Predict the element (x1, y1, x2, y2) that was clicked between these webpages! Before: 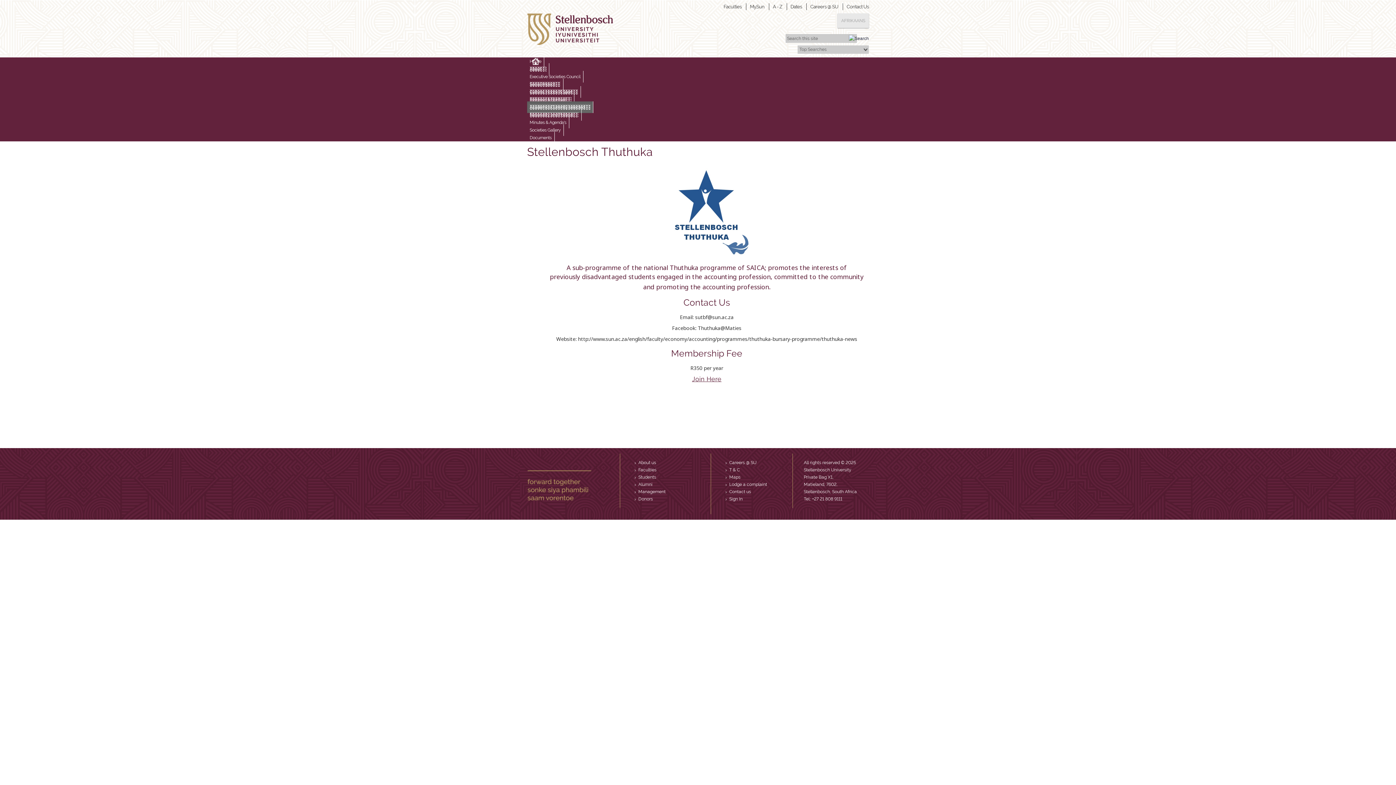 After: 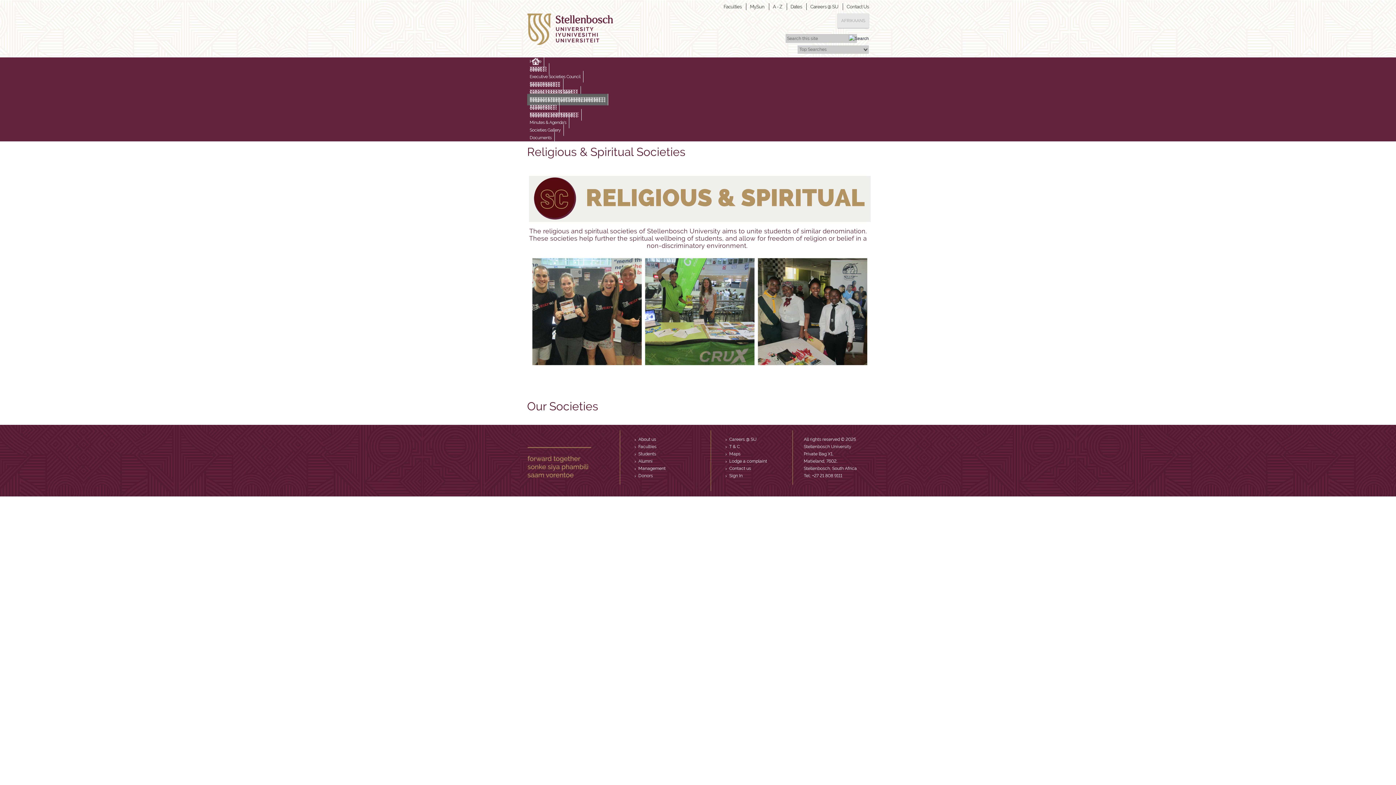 Action: label: Religious & Spiritual bbox: (527, 93, 574, 105)